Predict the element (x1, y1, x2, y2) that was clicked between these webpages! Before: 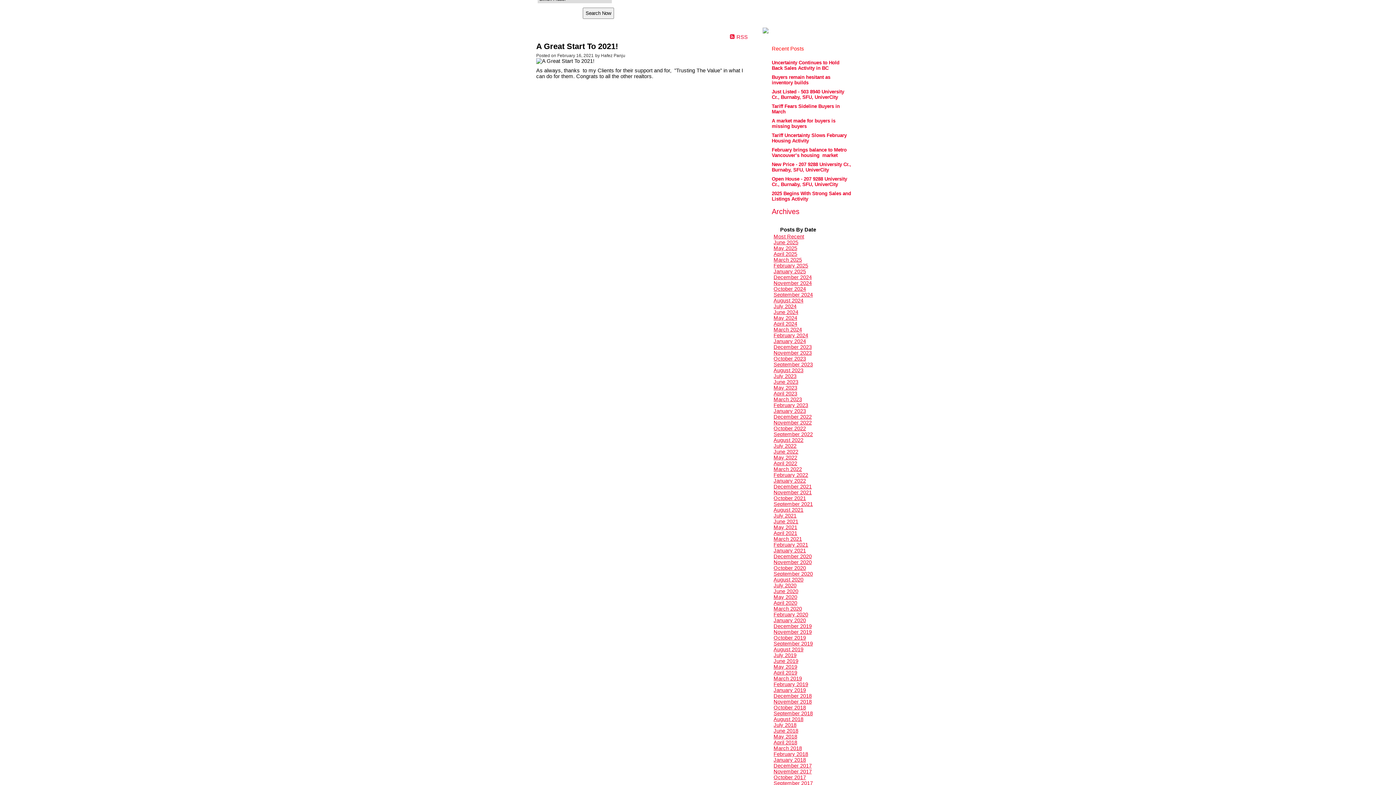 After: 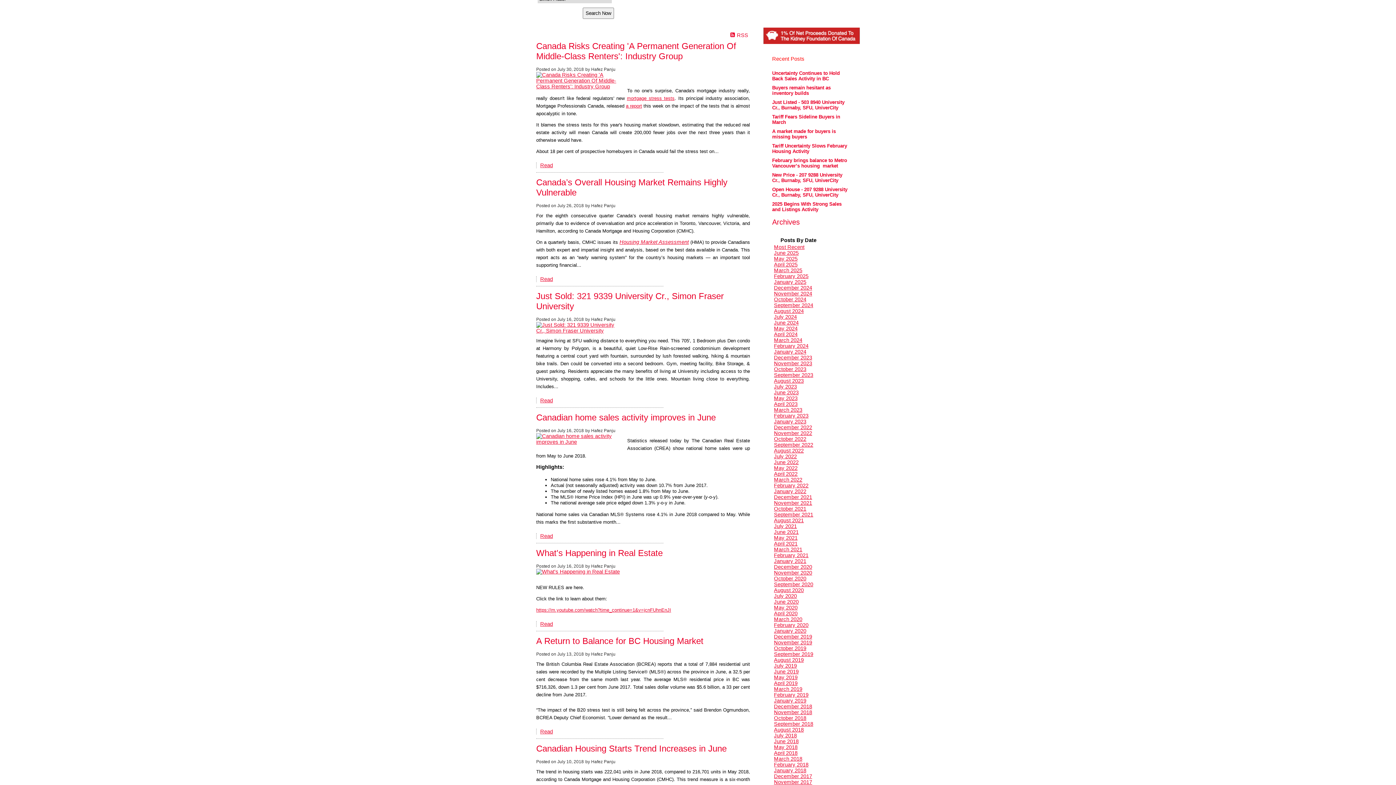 Action: label: July 2018 bbox: (773, 722, 796, 728)